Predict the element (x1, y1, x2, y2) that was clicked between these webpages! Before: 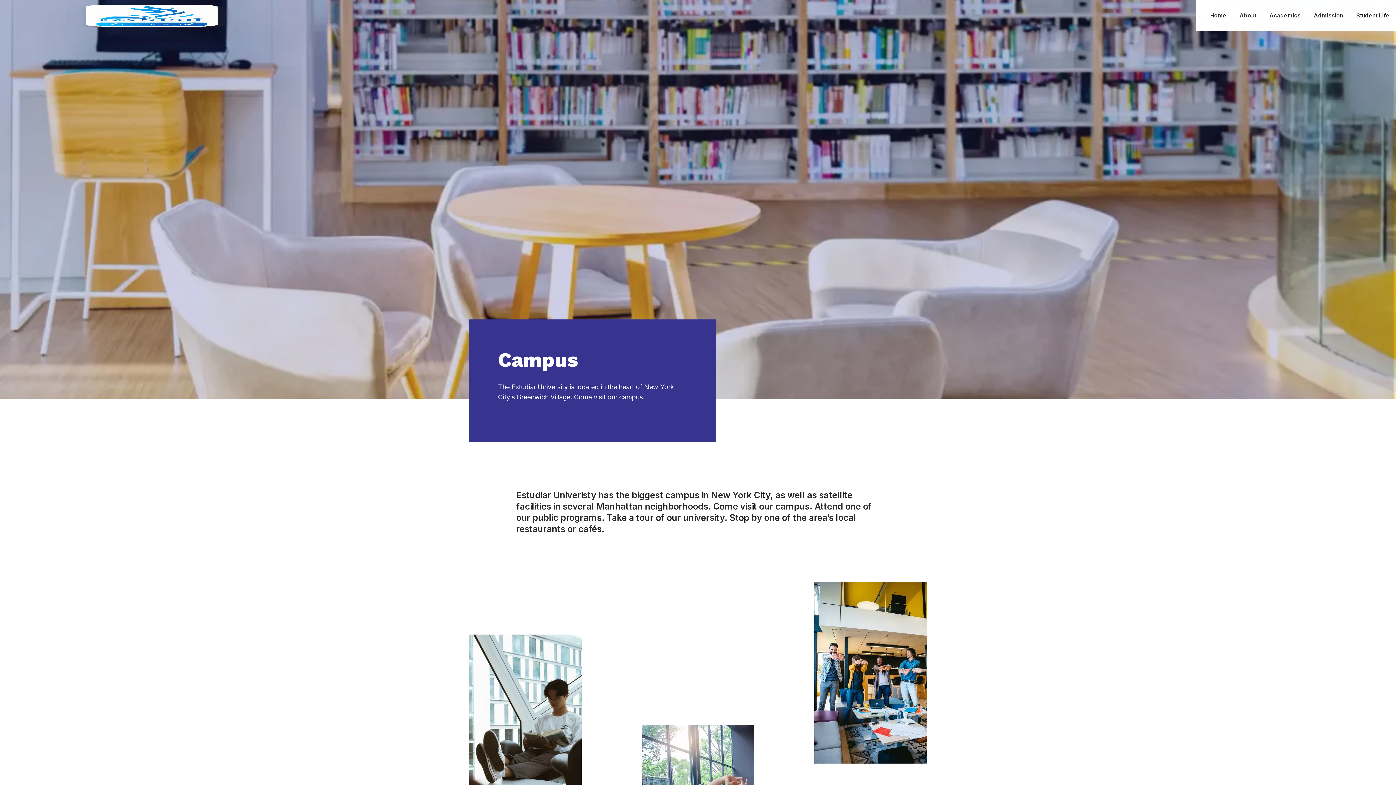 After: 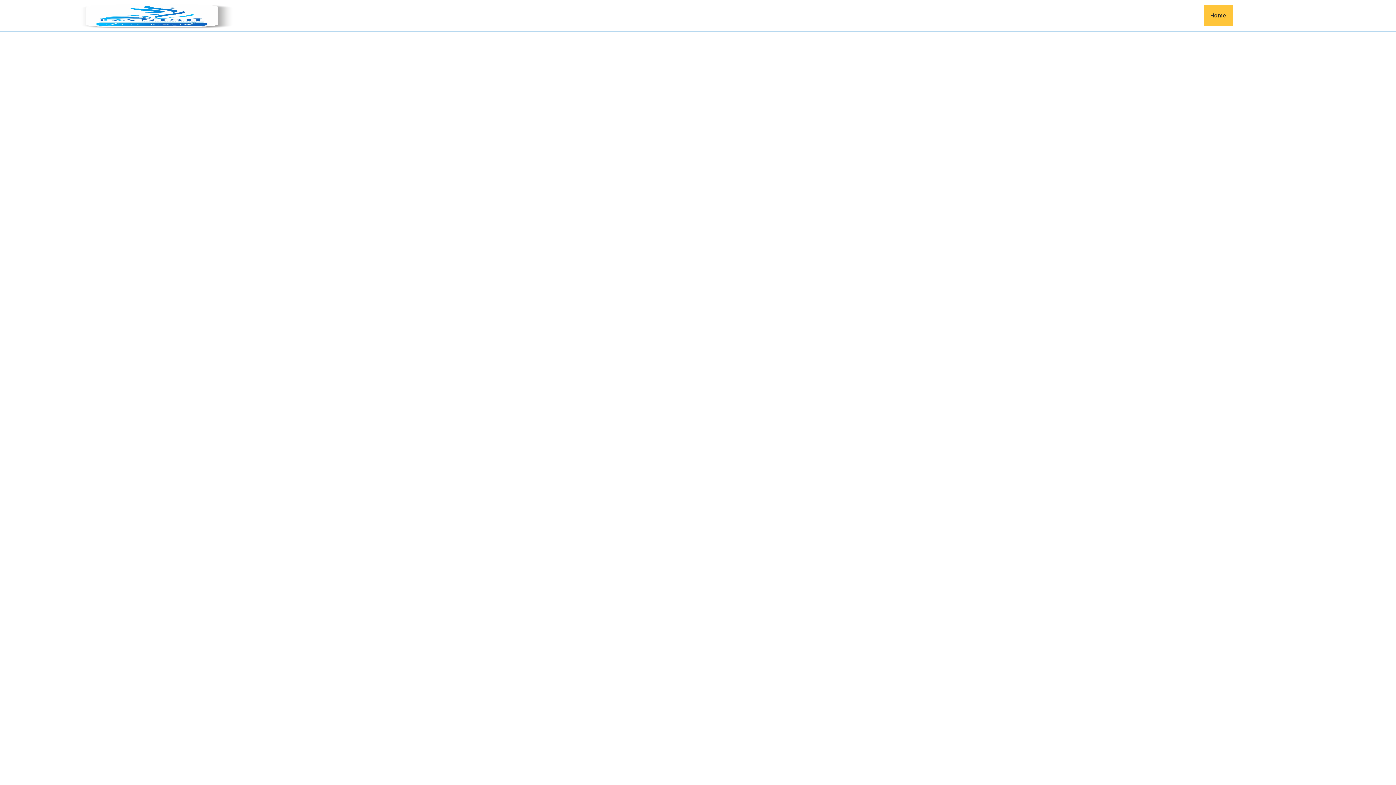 Action: label: Home bbox: (1203, 5, 1233, 26)